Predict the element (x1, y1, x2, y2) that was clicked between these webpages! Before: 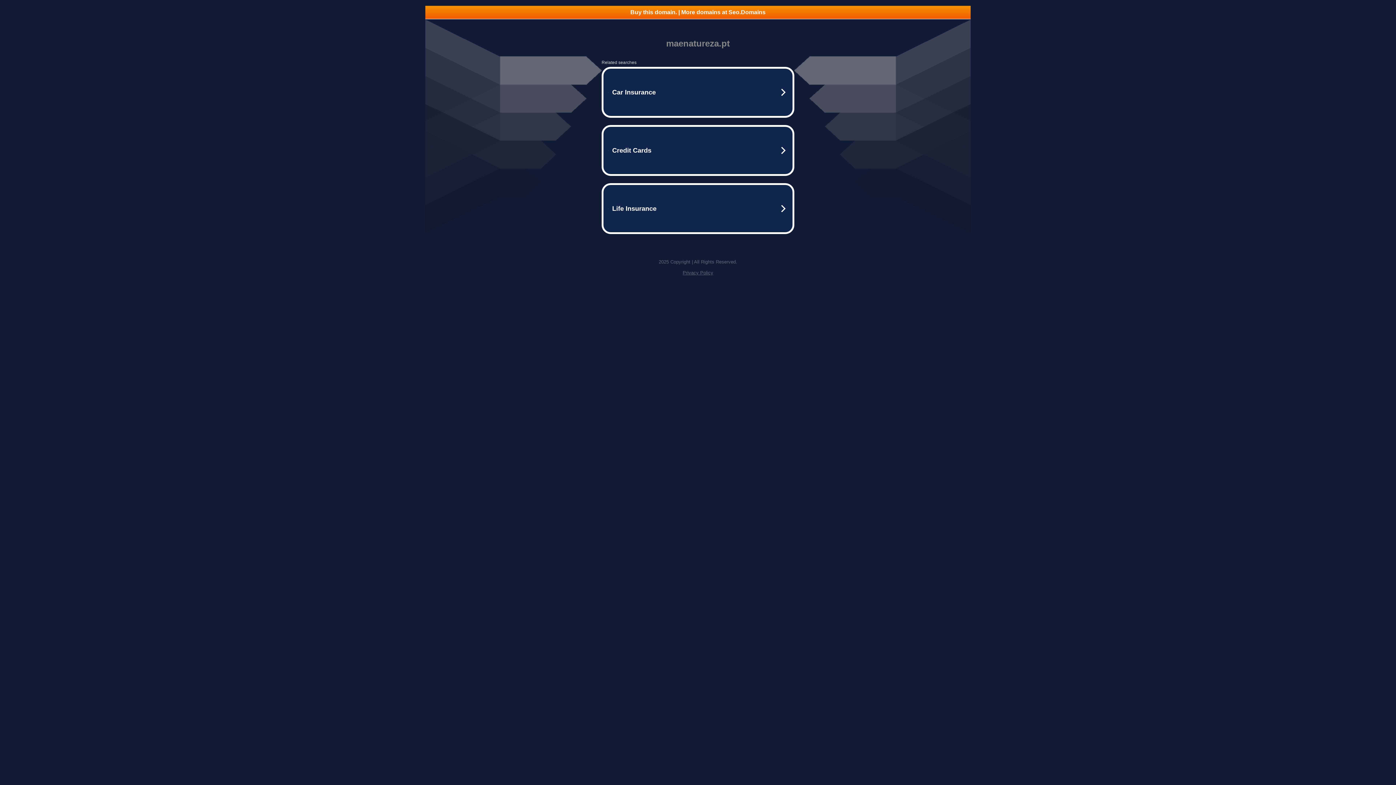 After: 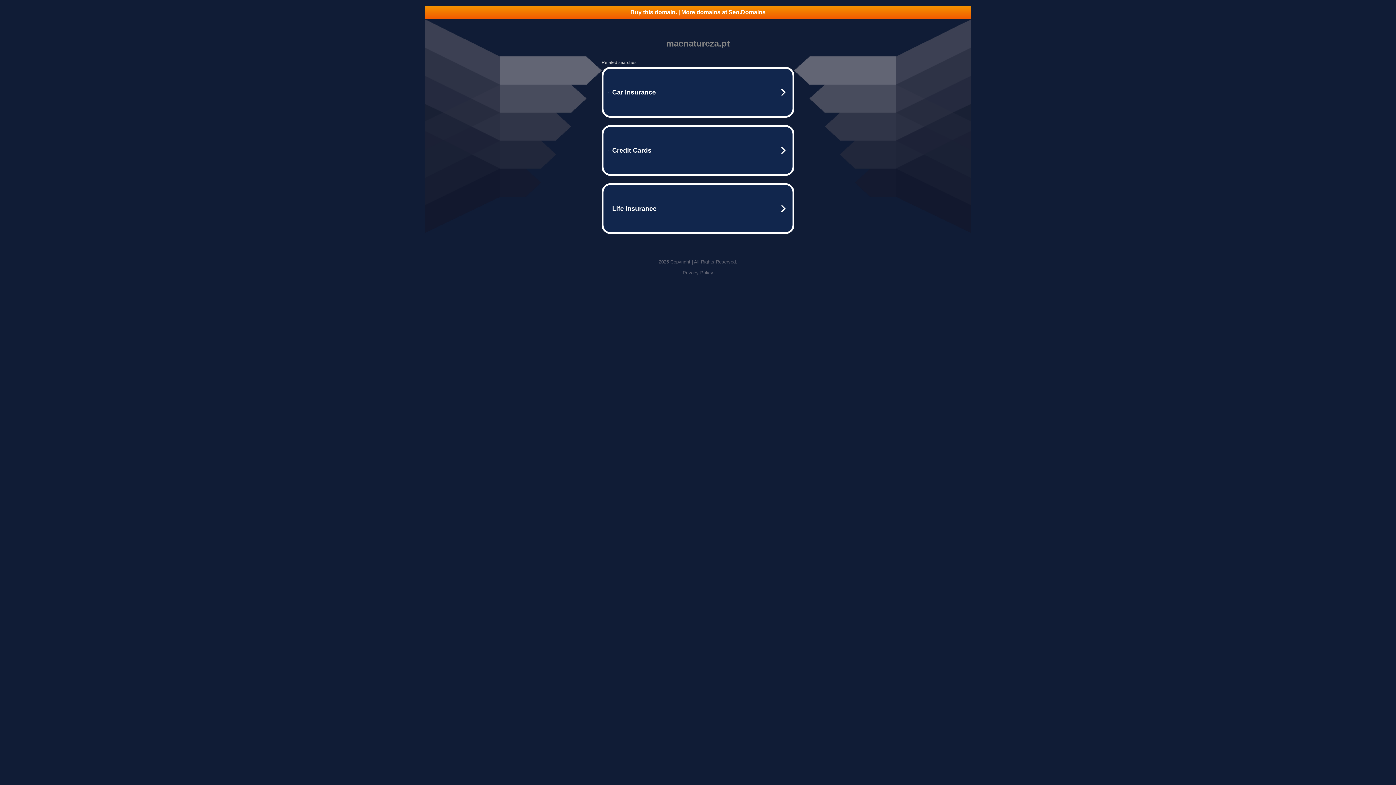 Action: label: Privacy Policy bbox: (682, 270, 713, 275)